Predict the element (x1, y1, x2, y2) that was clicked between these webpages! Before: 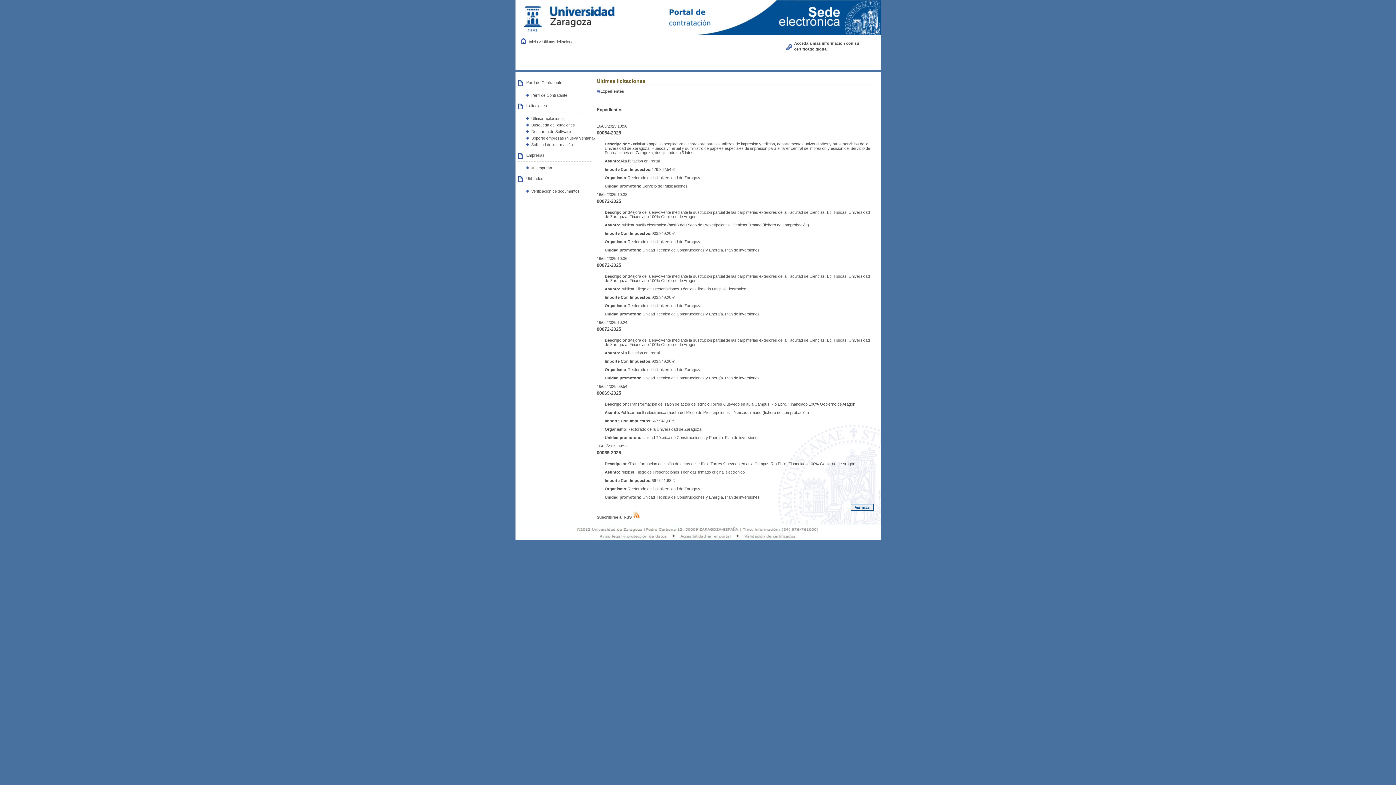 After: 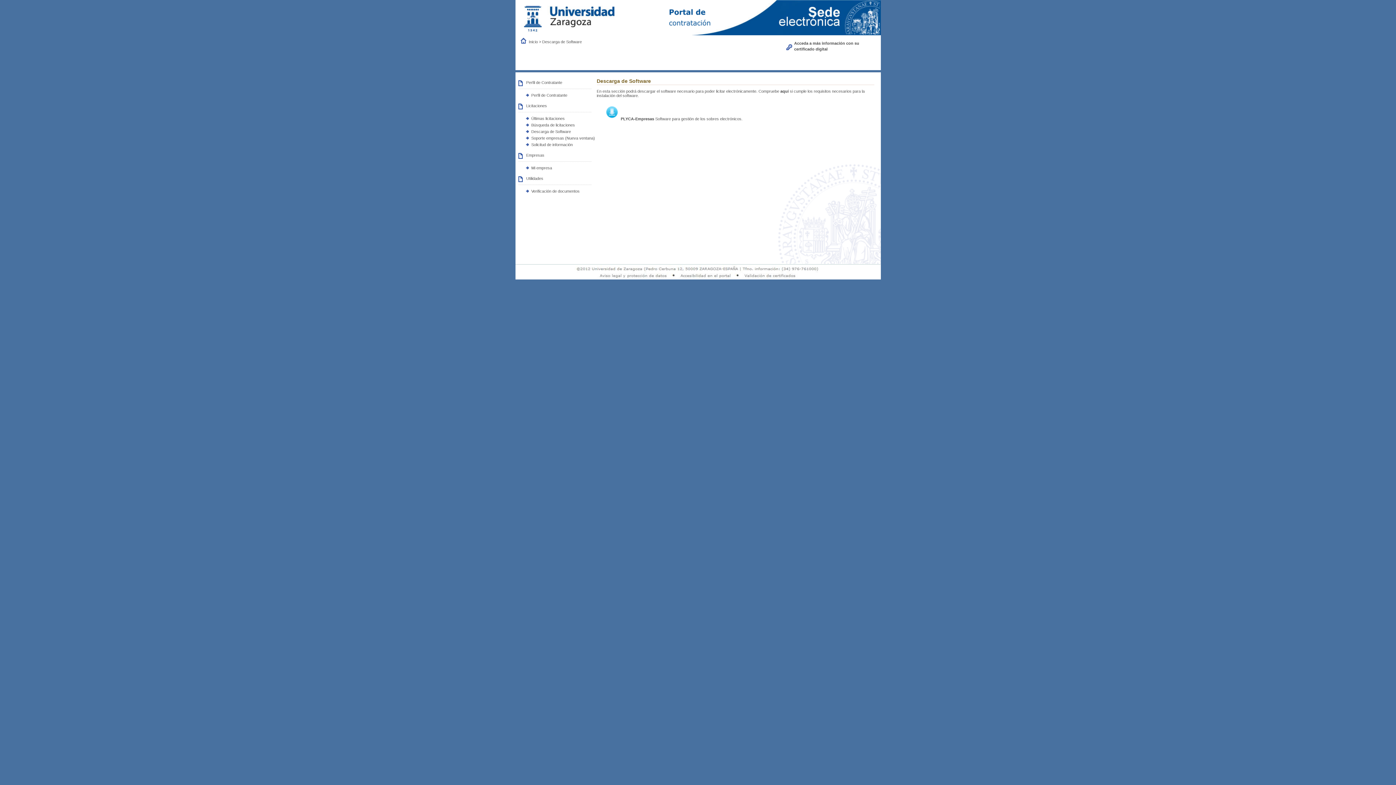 Action: label: Descarga de Software bbox: (531, 129, 571, 133)